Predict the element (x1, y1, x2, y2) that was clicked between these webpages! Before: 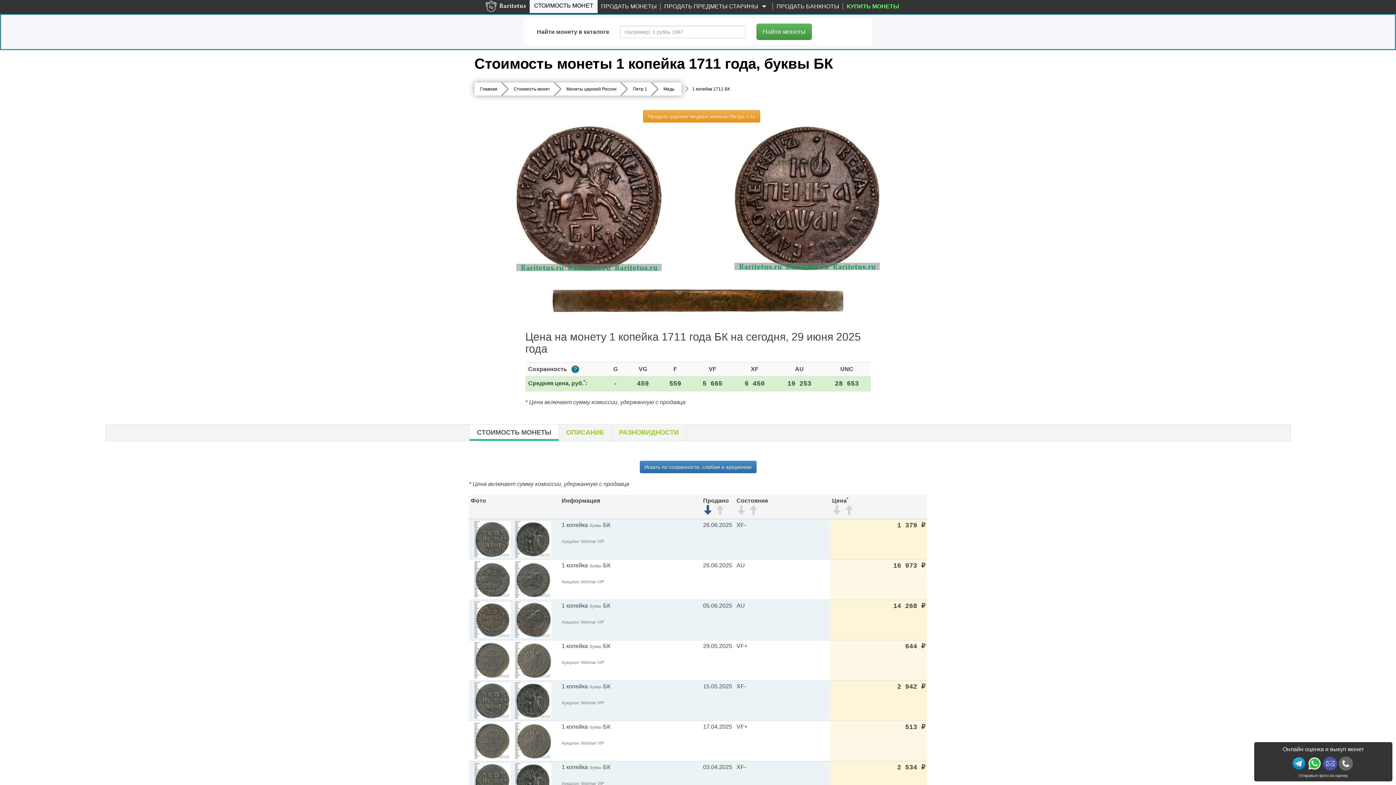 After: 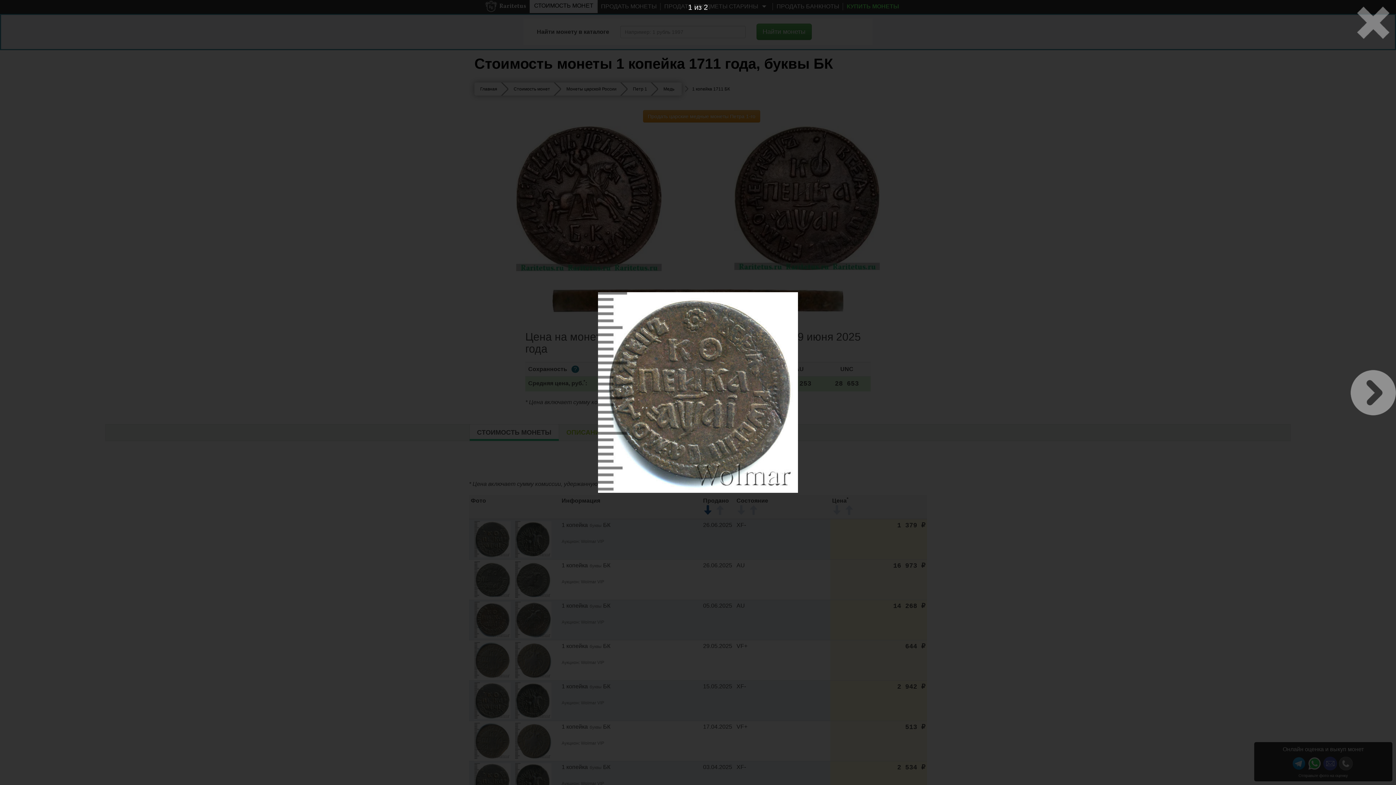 Action: bbox: (474, 616, 510, 622)